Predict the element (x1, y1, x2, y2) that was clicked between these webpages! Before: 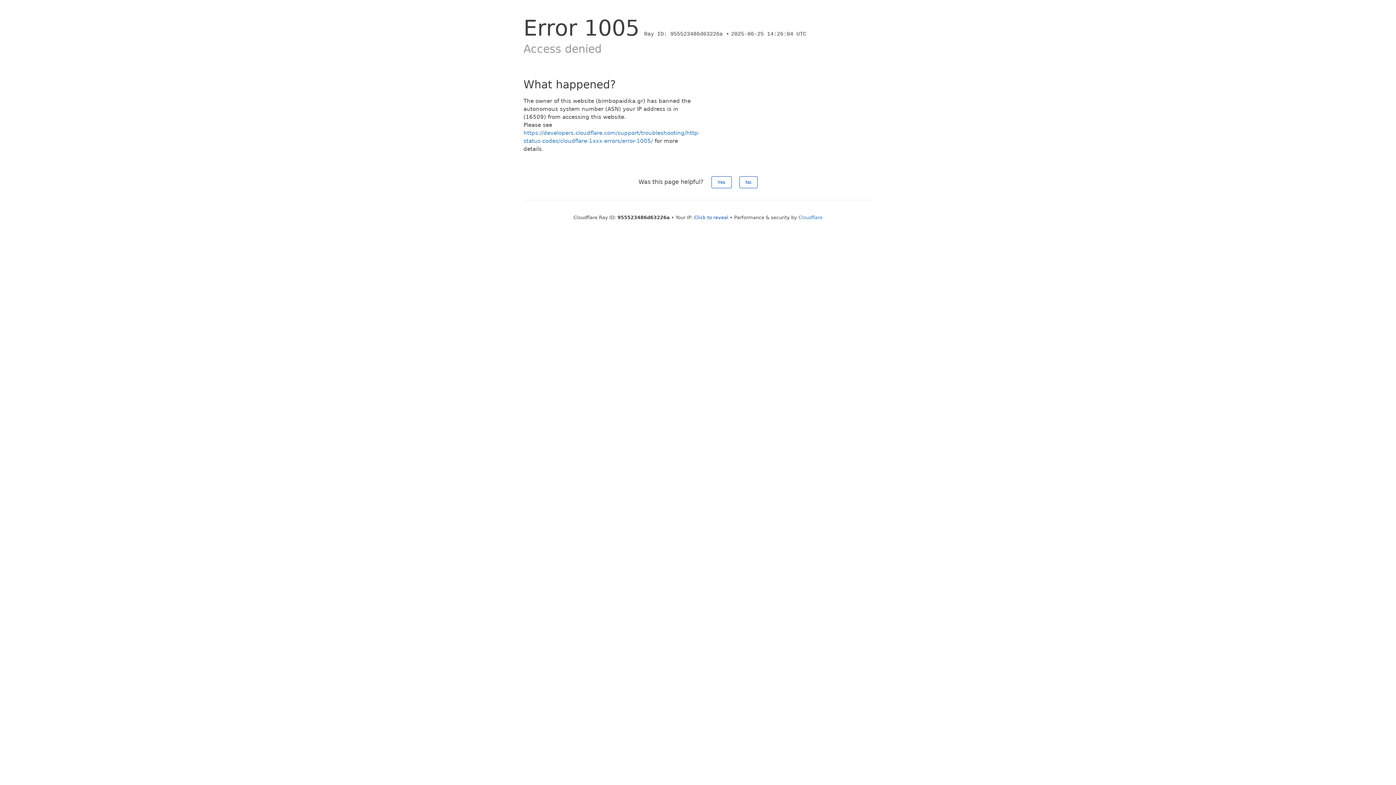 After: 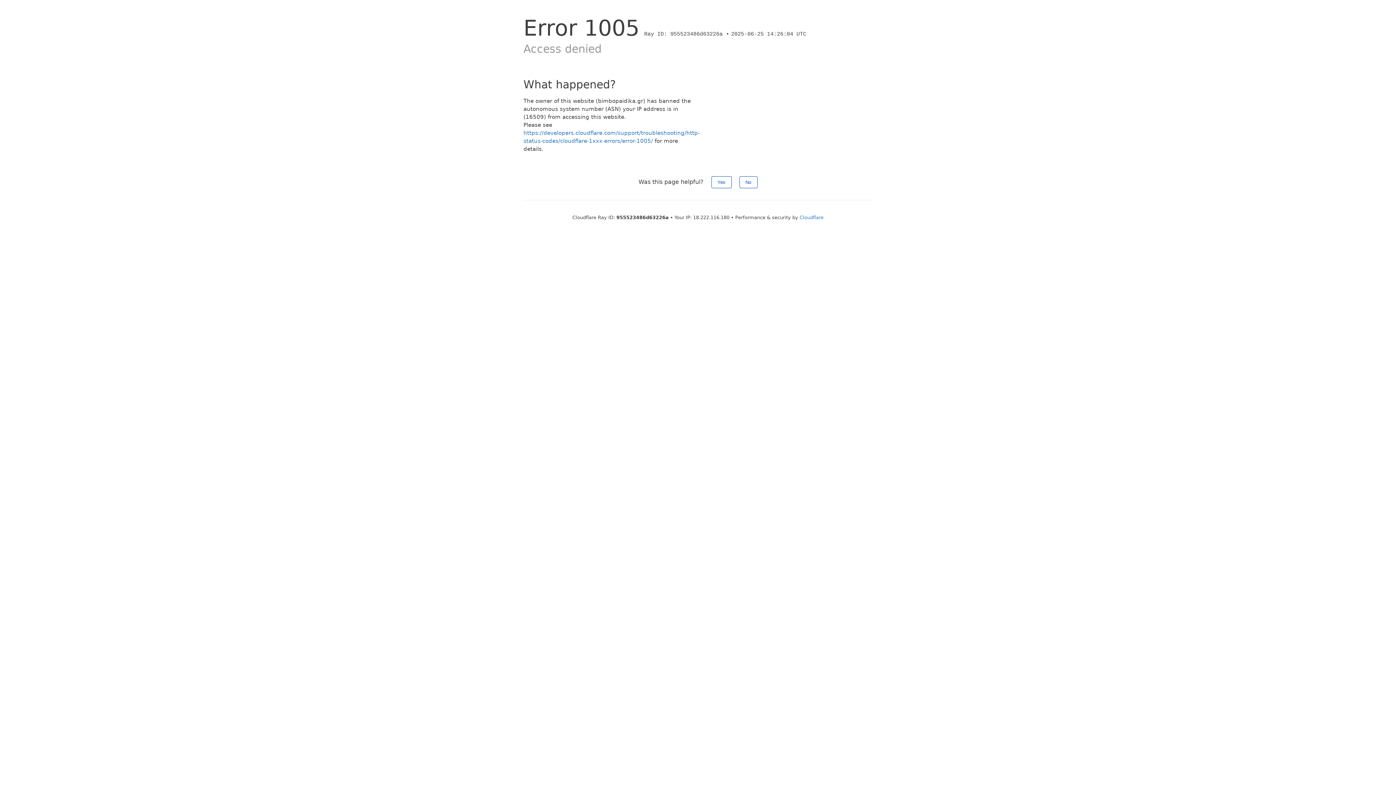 Action: label: Click to reveal bbox: (694, 214, 728, 220)